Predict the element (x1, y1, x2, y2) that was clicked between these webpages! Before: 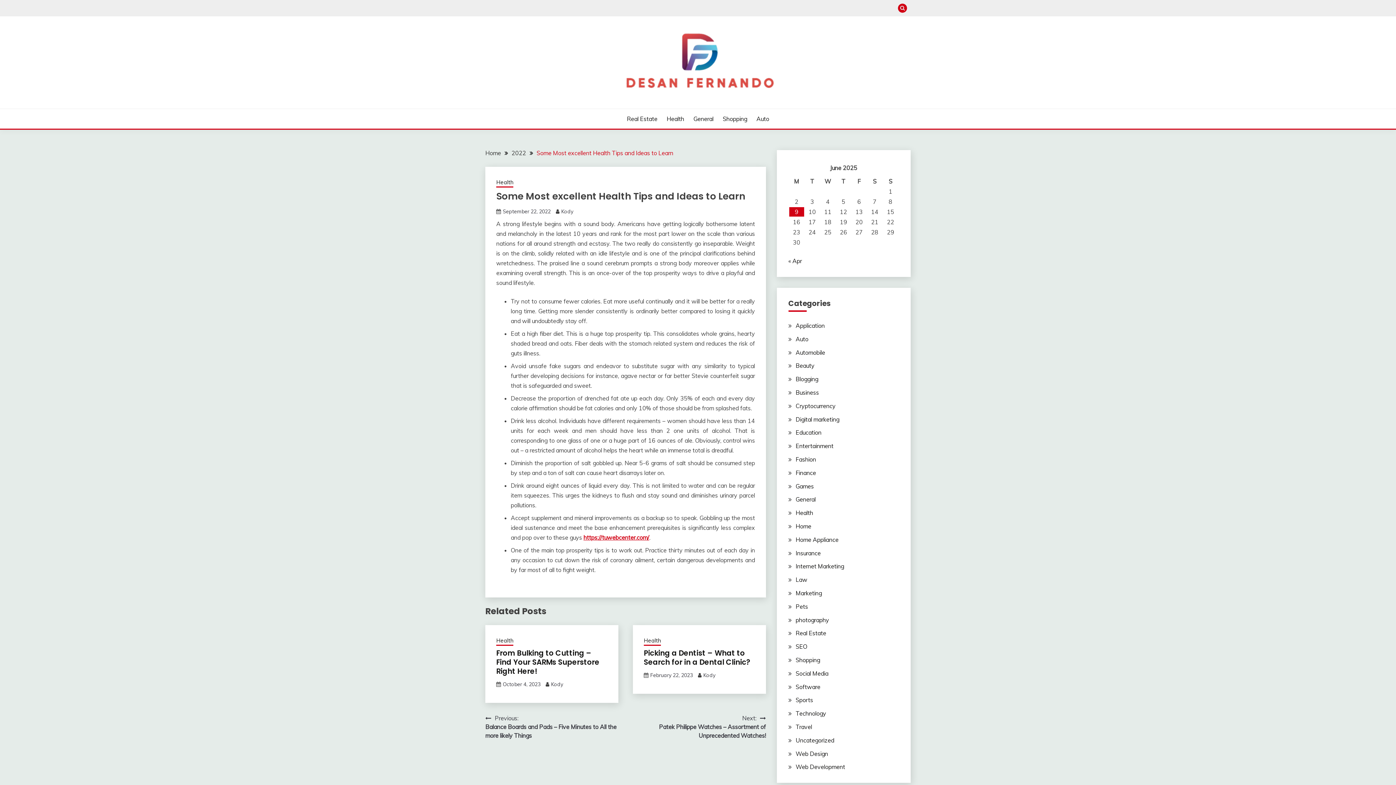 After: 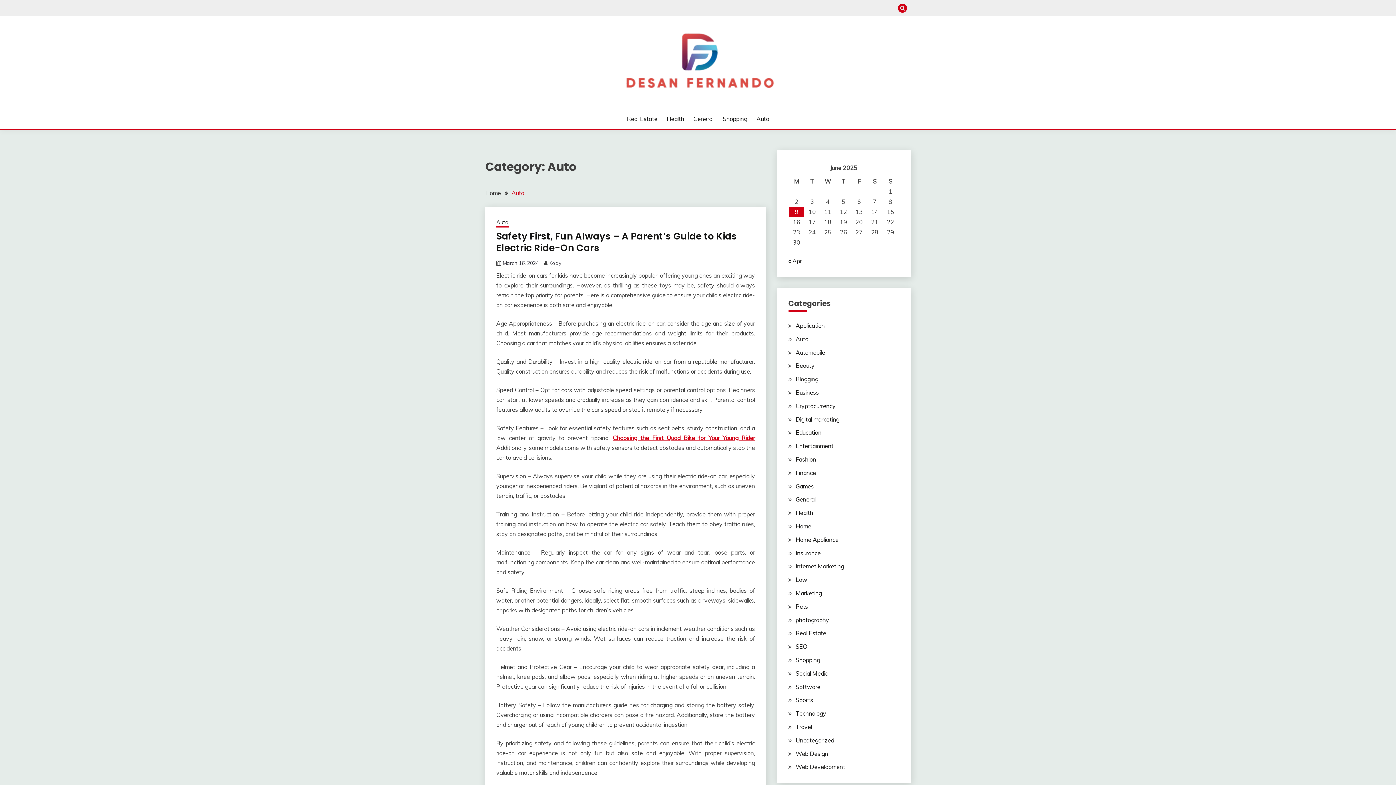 Action: label: Auto bbox: (795, 335, 808, 342)